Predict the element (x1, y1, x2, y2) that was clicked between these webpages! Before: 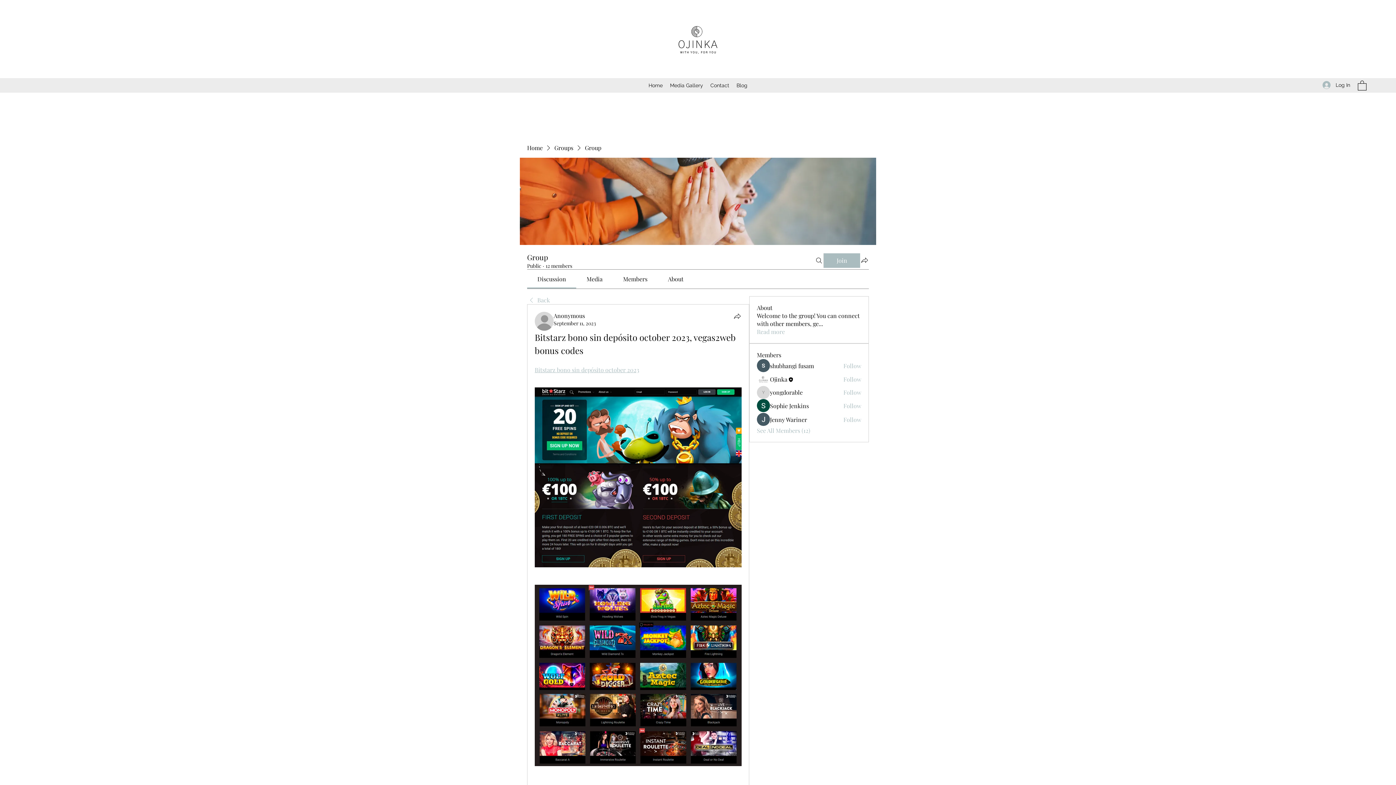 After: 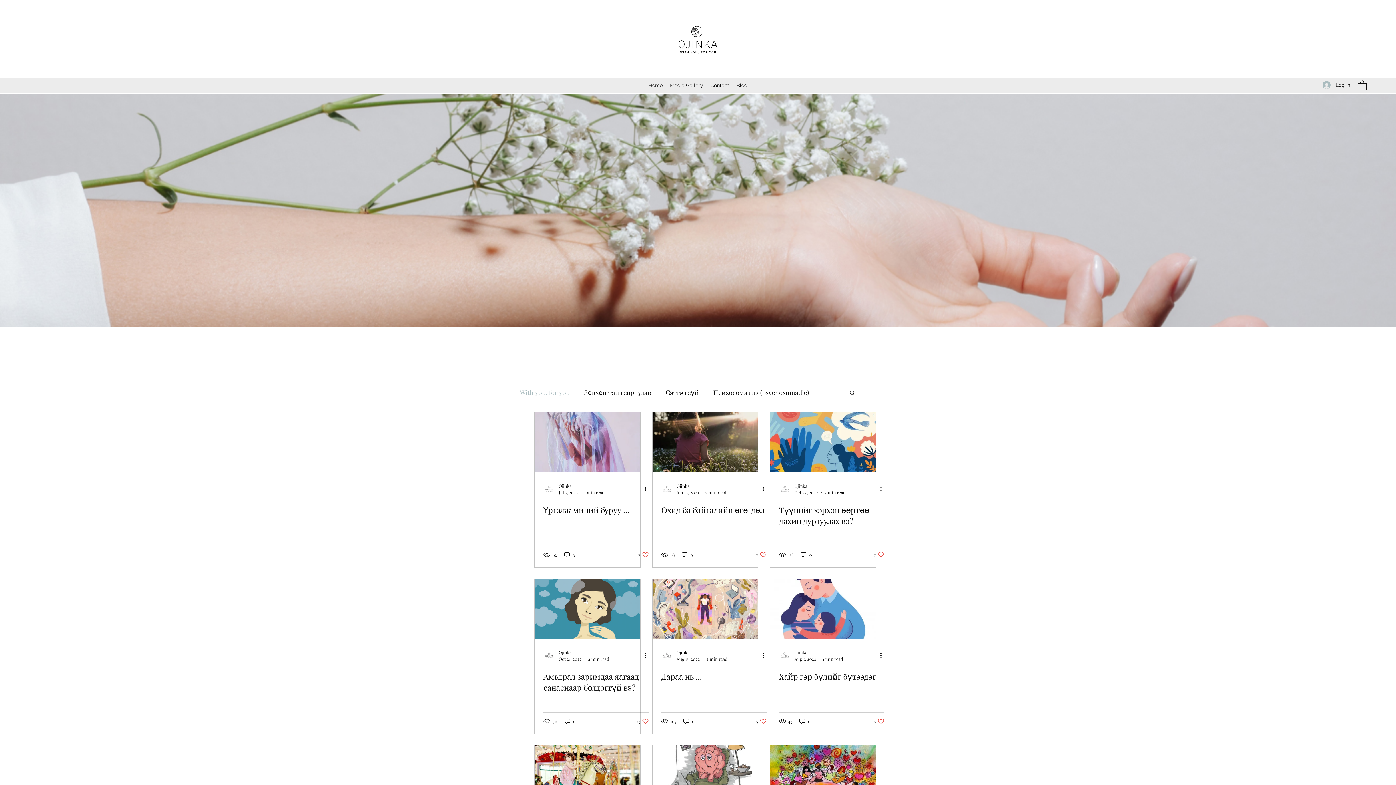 Action: bbox: (645, 80, 666, 90) label: Home